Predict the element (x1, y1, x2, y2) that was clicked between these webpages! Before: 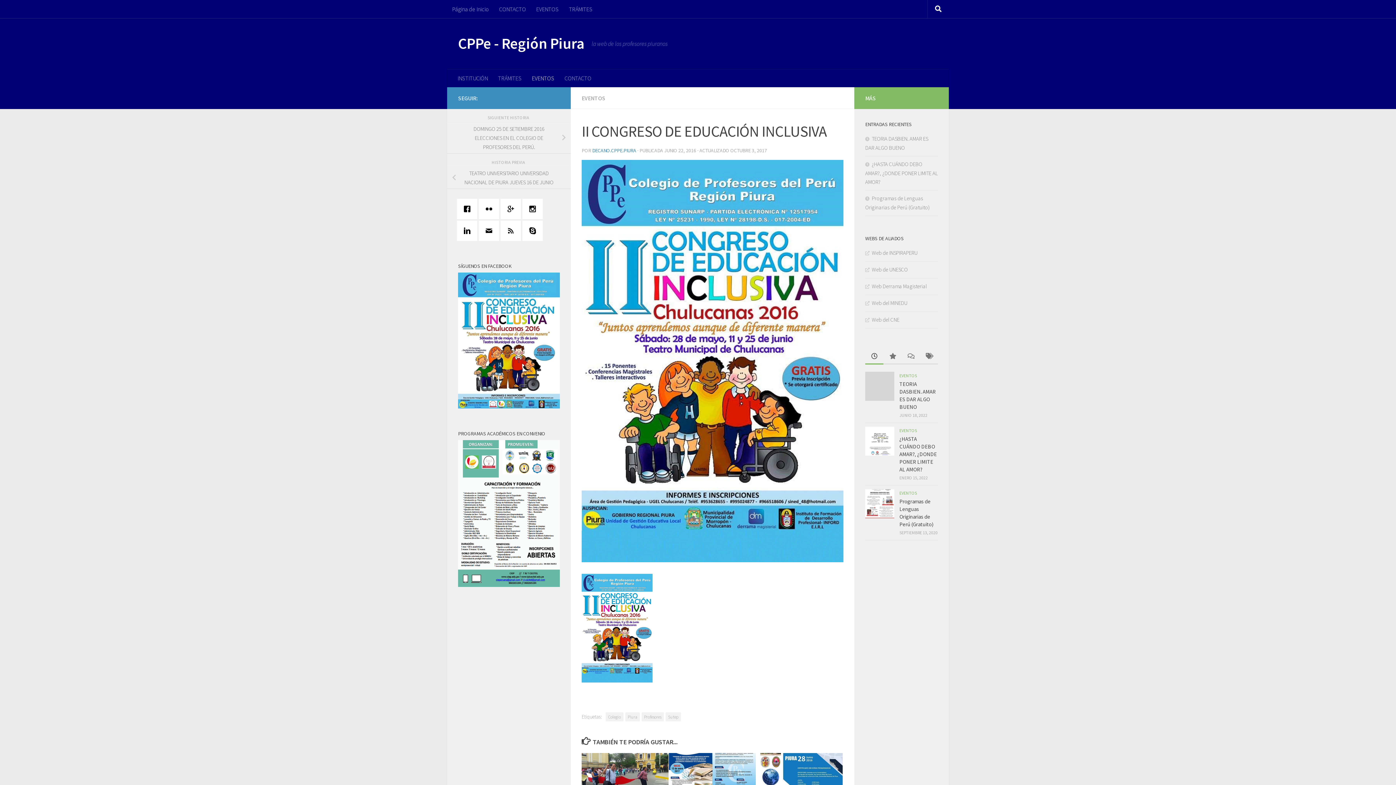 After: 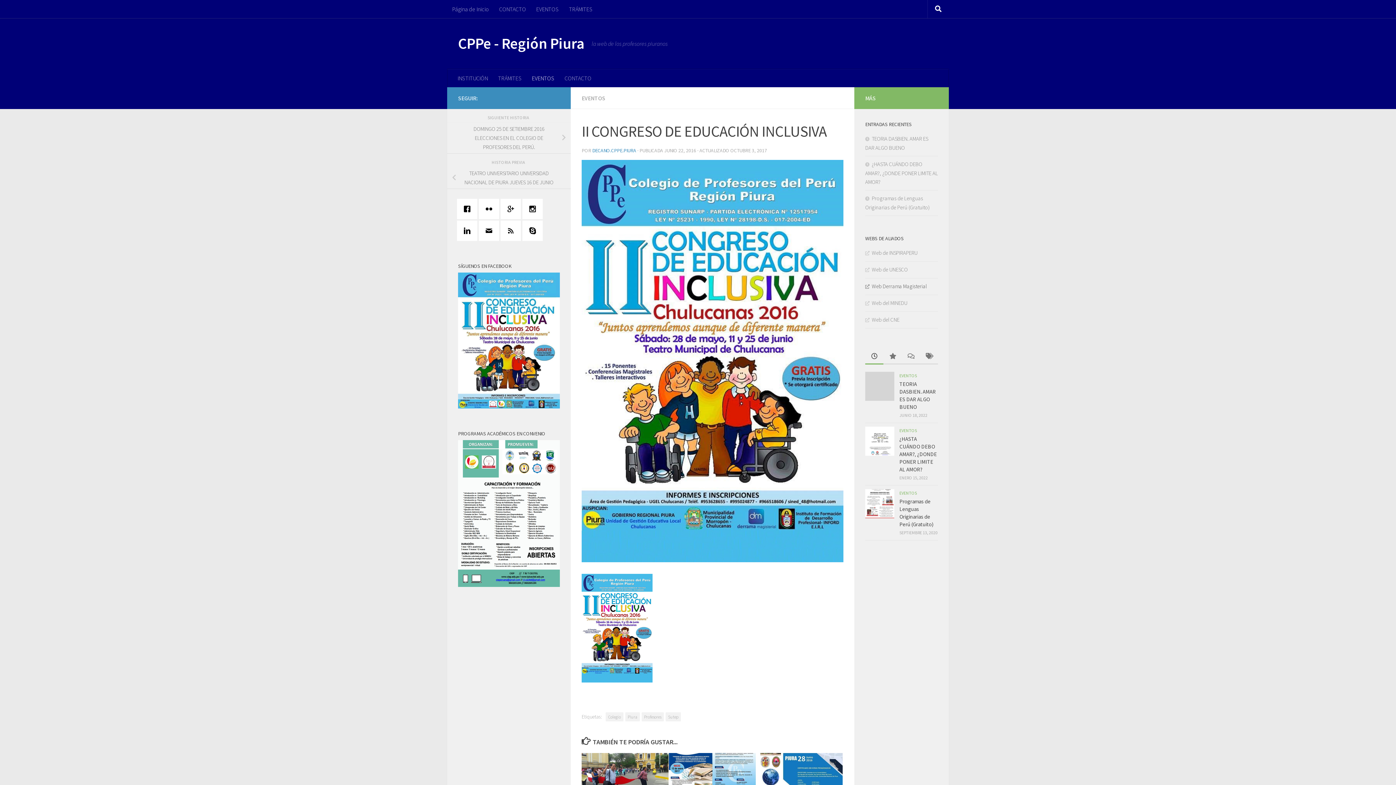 Action: label: Web Derrama Magisterial bbox: (865, 282, 926, 289)